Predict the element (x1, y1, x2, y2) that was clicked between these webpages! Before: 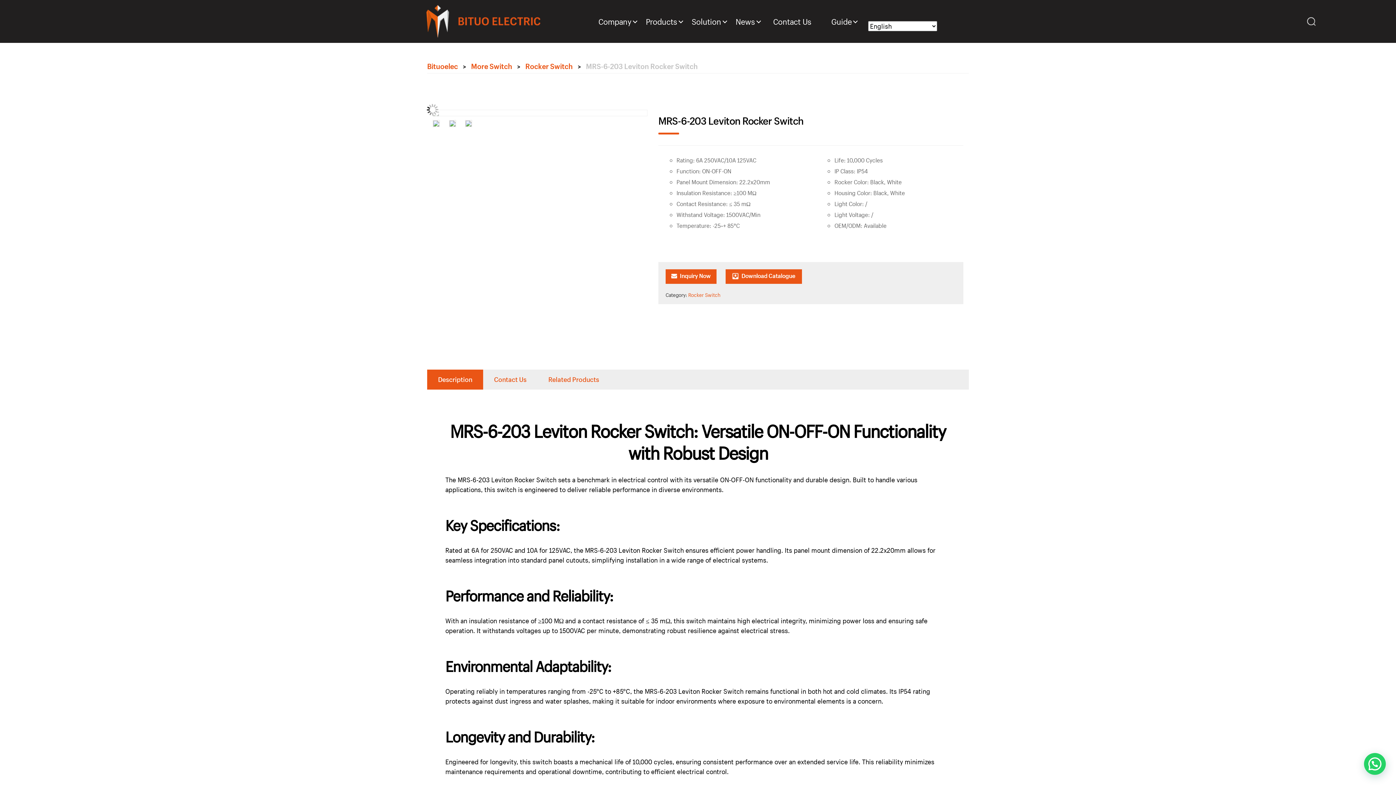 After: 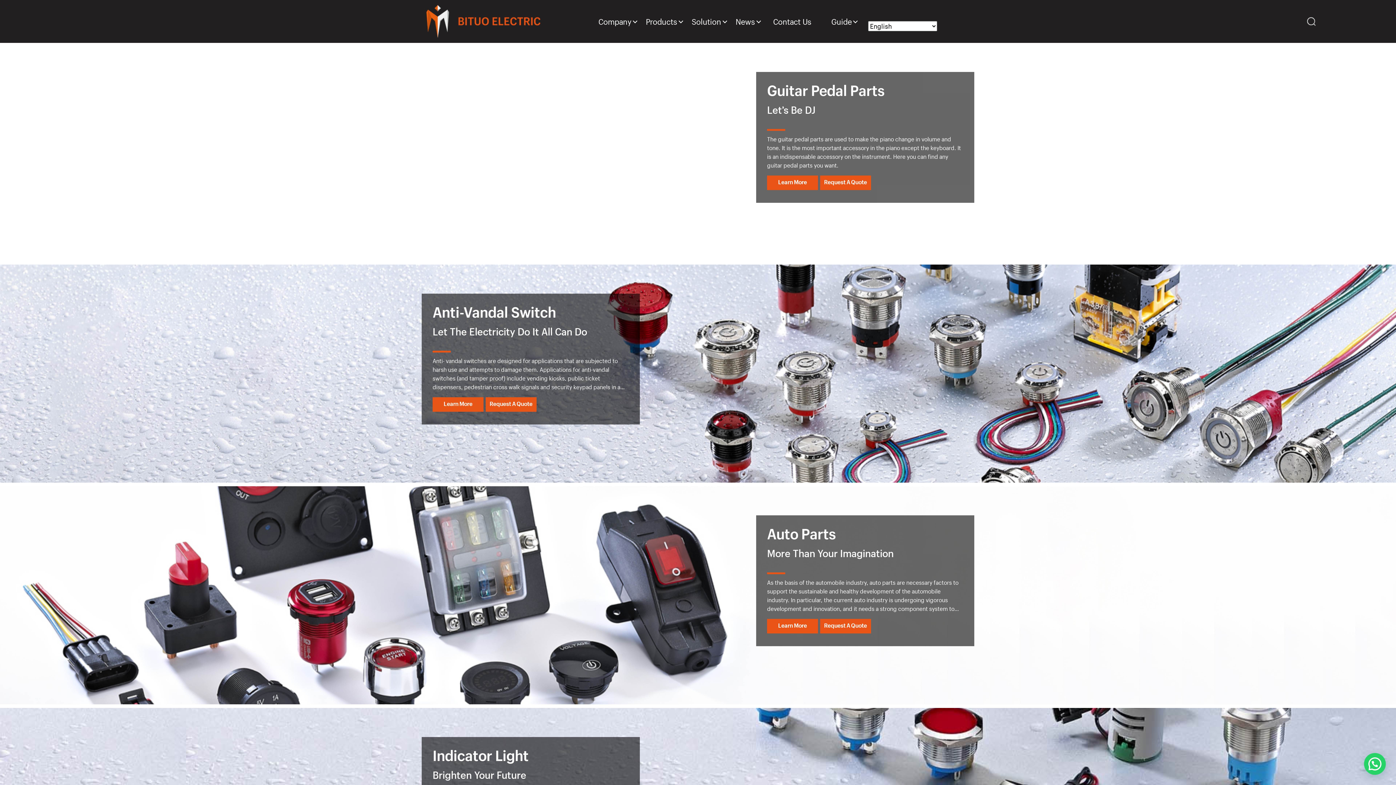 Action: bbox: (427, 61, 458, 70) label: Bituoelec